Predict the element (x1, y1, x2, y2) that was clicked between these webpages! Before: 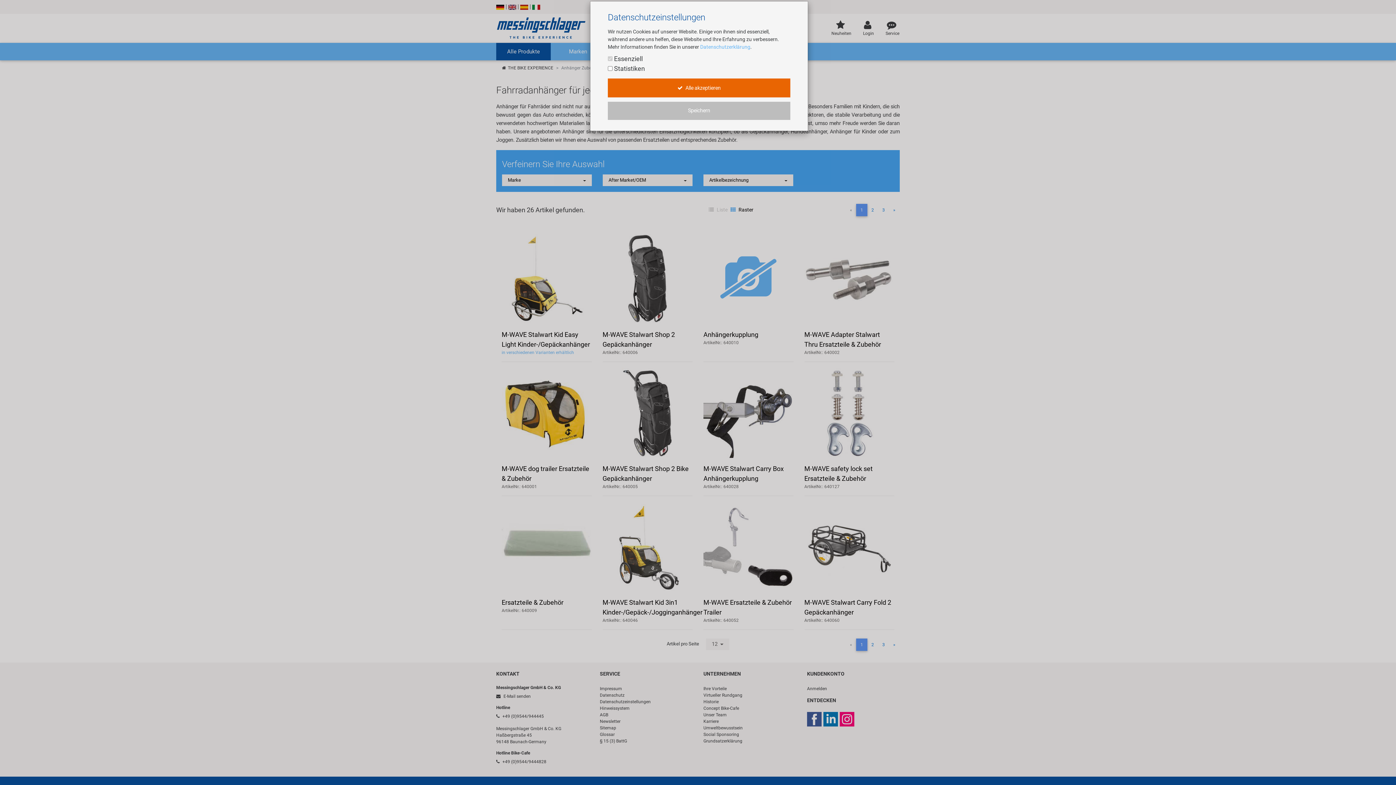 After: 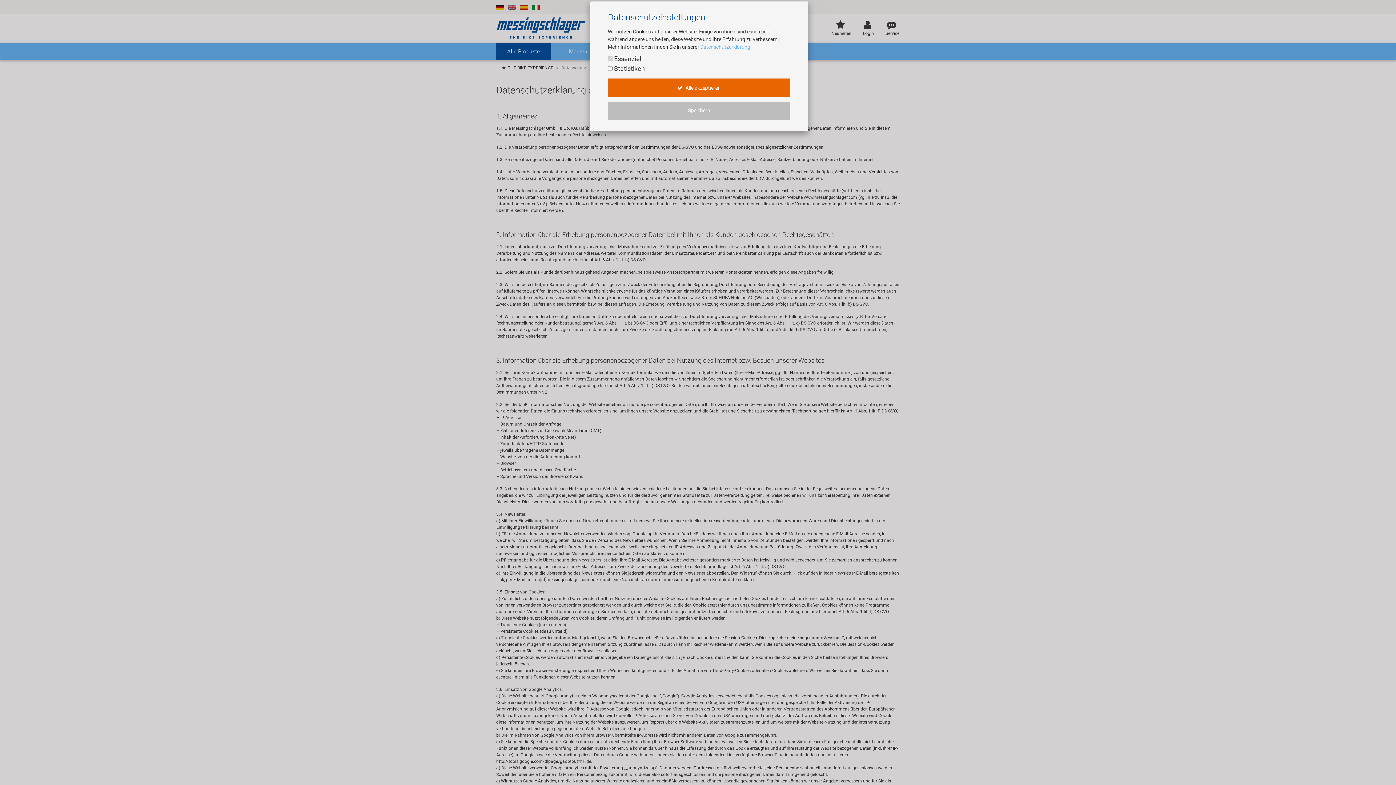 Action: label: Datenschutzerklärung bbox: (700, 44, 750, 49)